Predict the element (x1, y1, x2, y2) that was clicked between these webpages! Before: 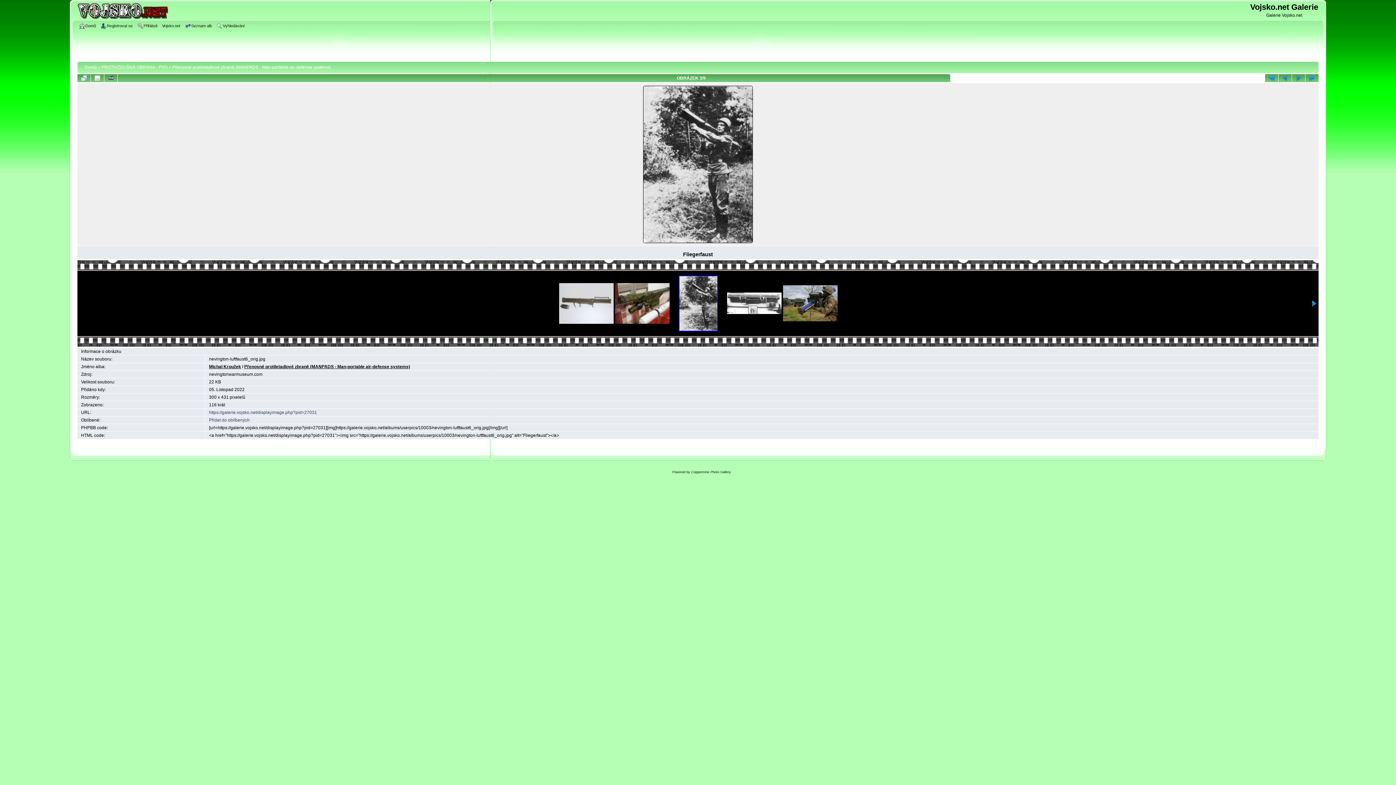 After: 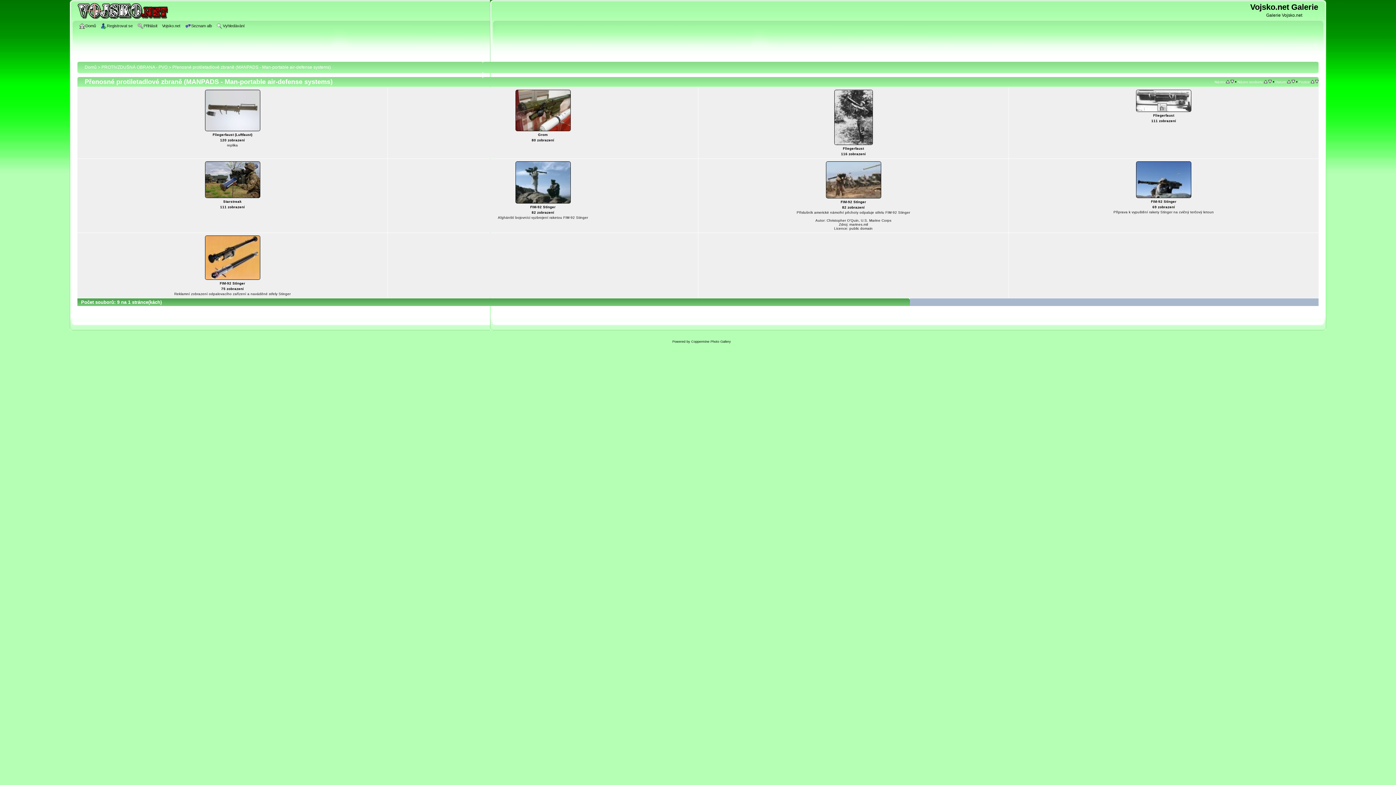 Action: label: Přenosné protiletadlové zbraně (MANPADS - Man-portable air-defense systems) bbox: (244, 364, 410, 369)